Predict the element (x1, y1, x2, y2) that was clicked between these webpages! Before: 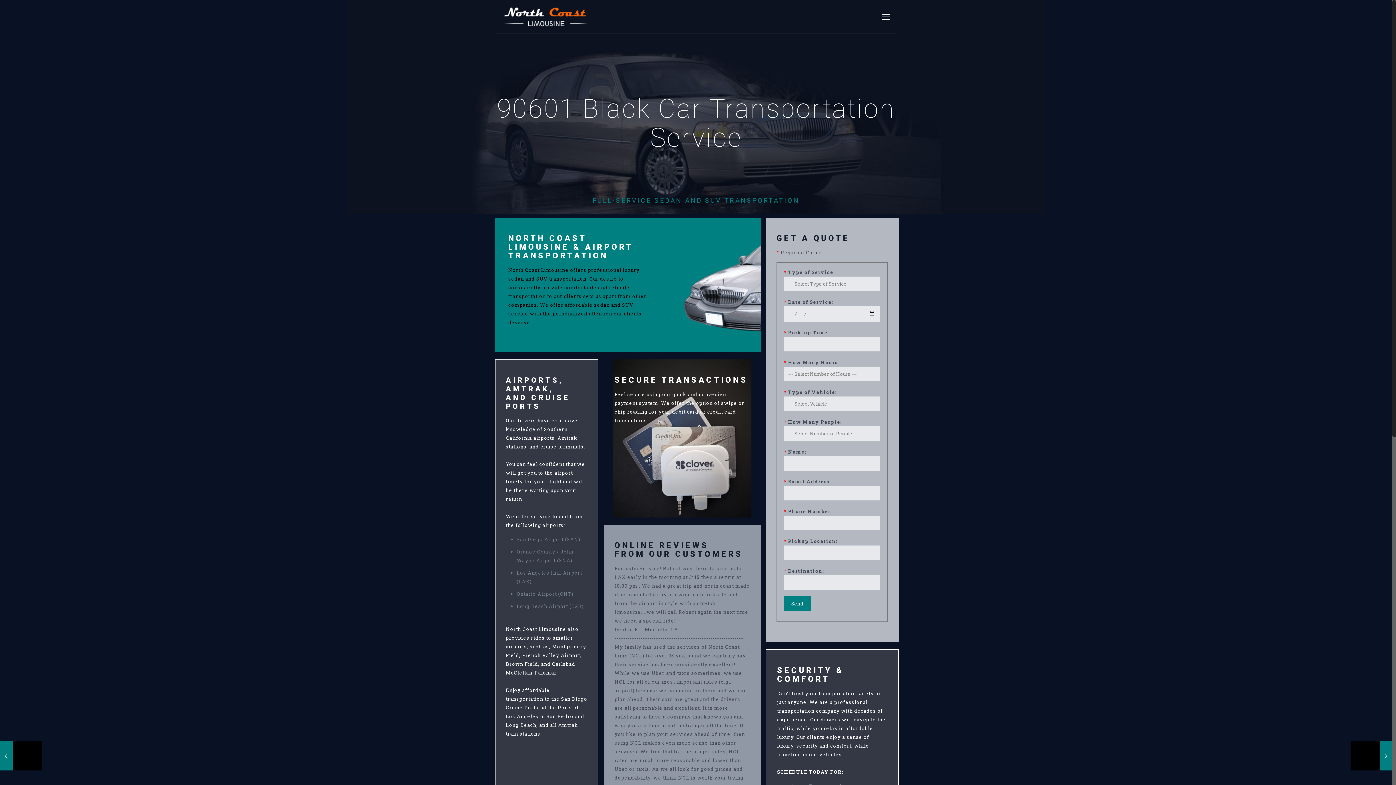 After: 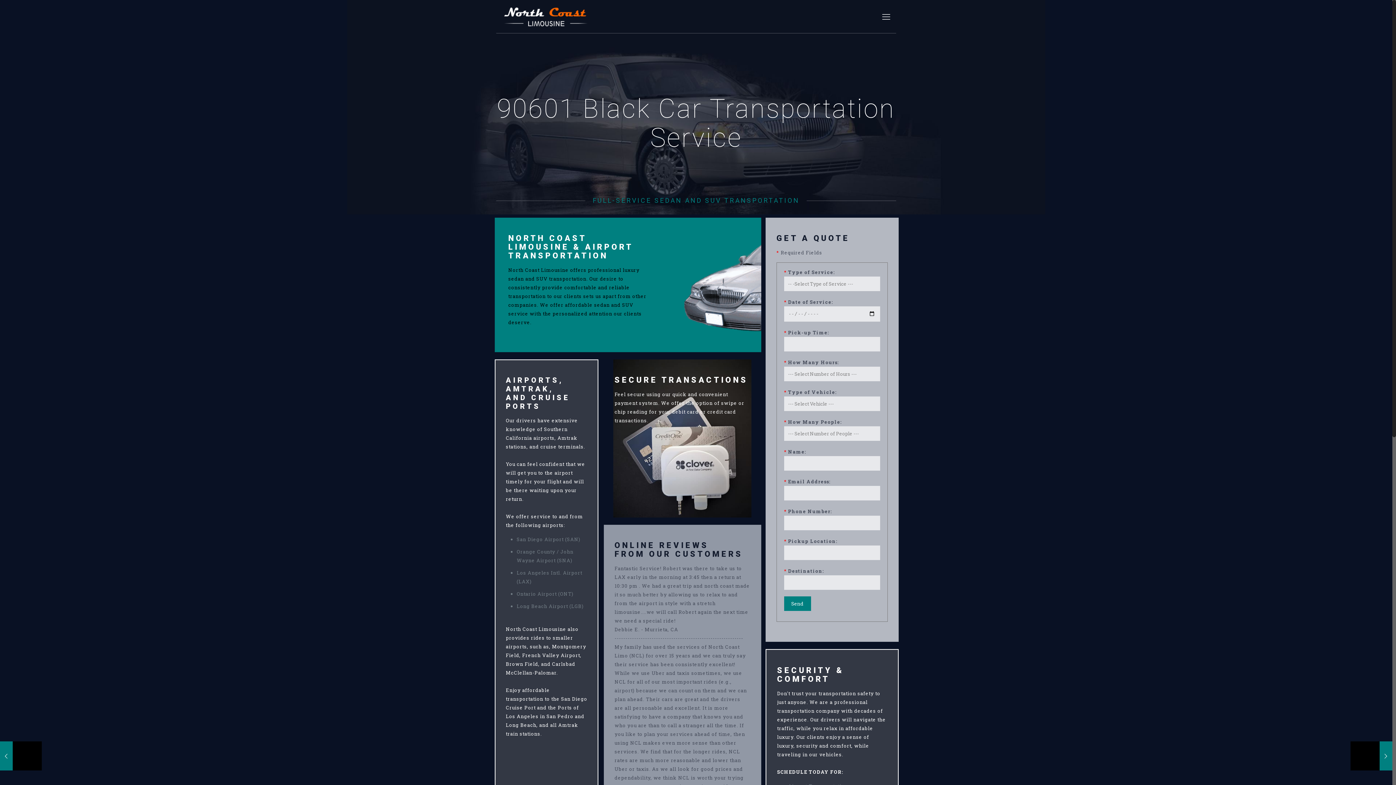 Action: bbox: (505, 376, 570, 410) label: AIRPORTS, AMTRAK,
AND CRUISE PORTS